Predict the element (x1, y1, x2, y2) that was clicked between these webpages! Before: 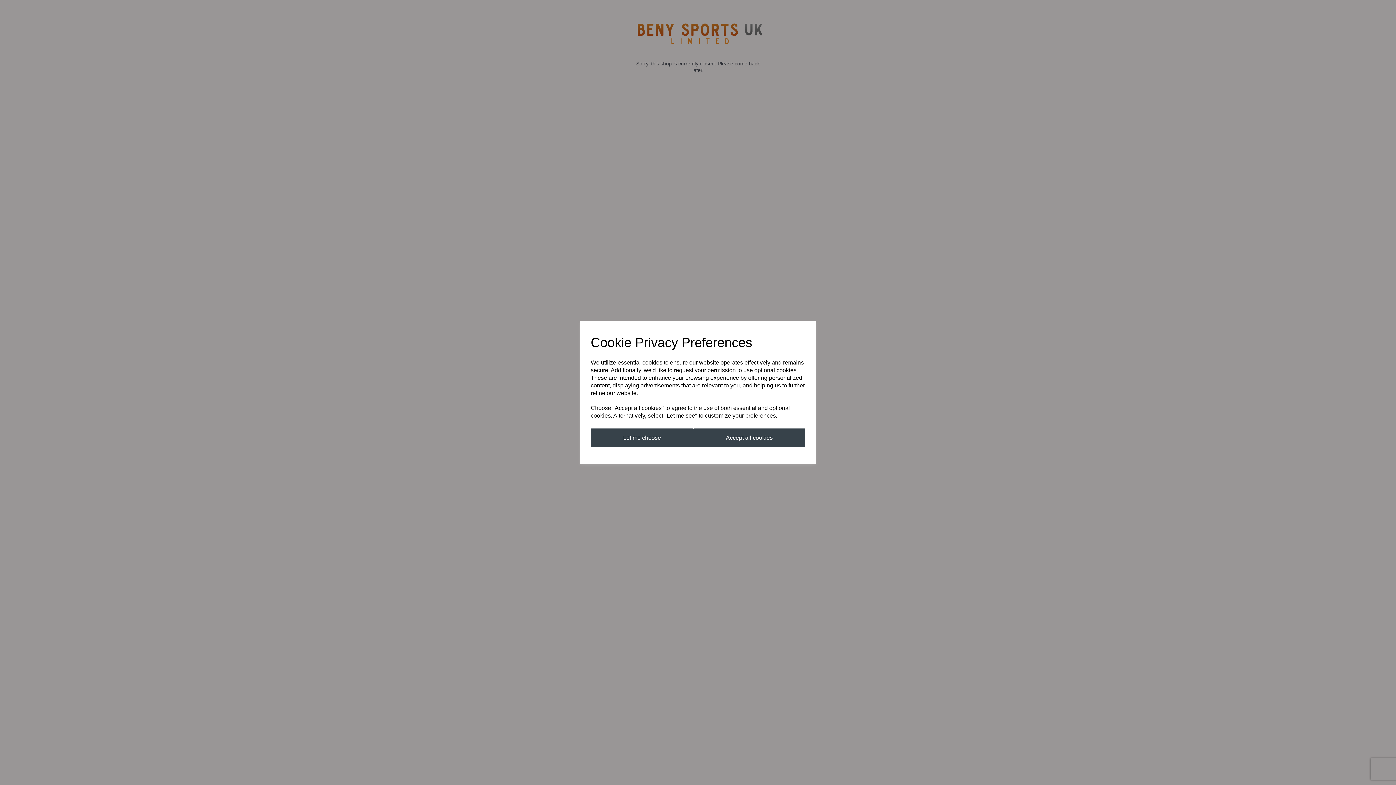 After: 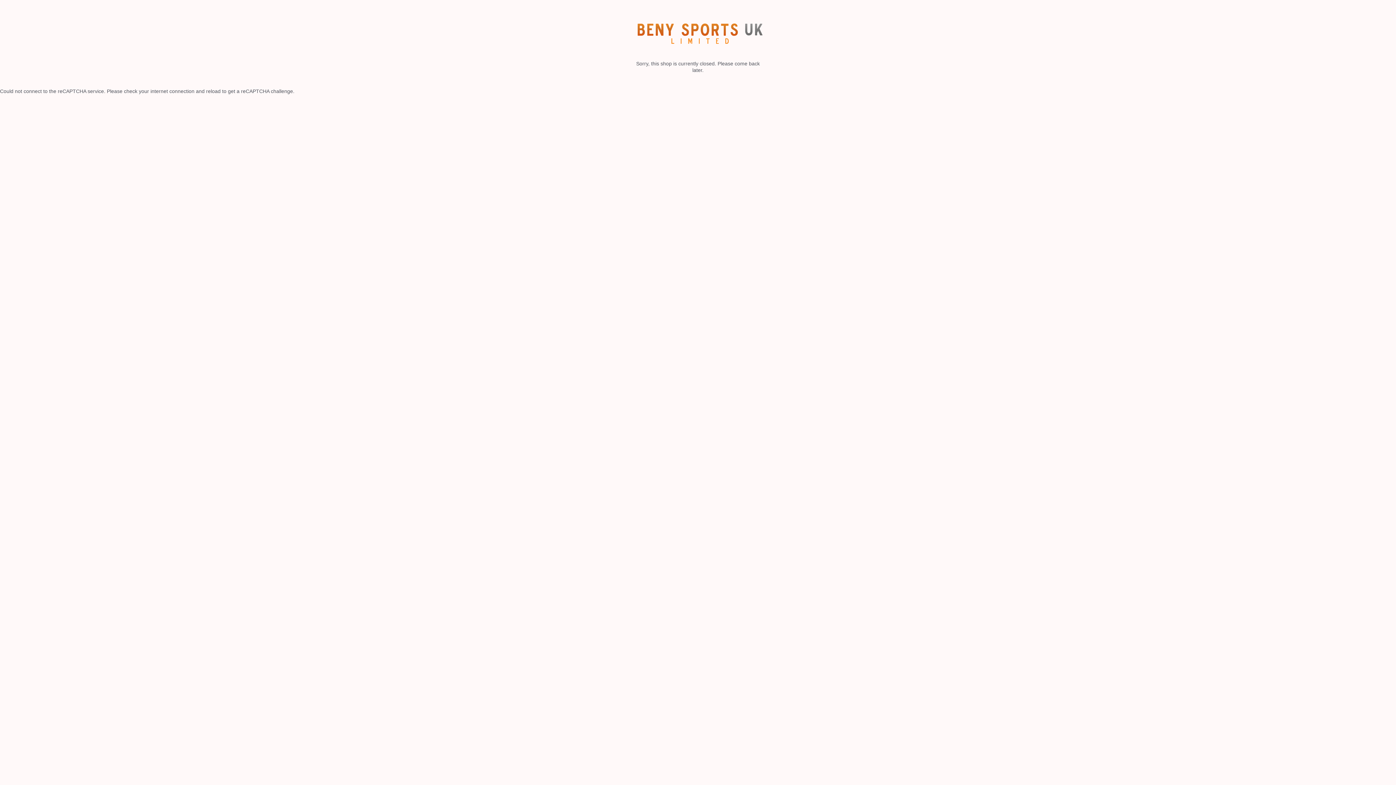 Action: bbox: (693, 428, 805, 447) label: Accept all cookies